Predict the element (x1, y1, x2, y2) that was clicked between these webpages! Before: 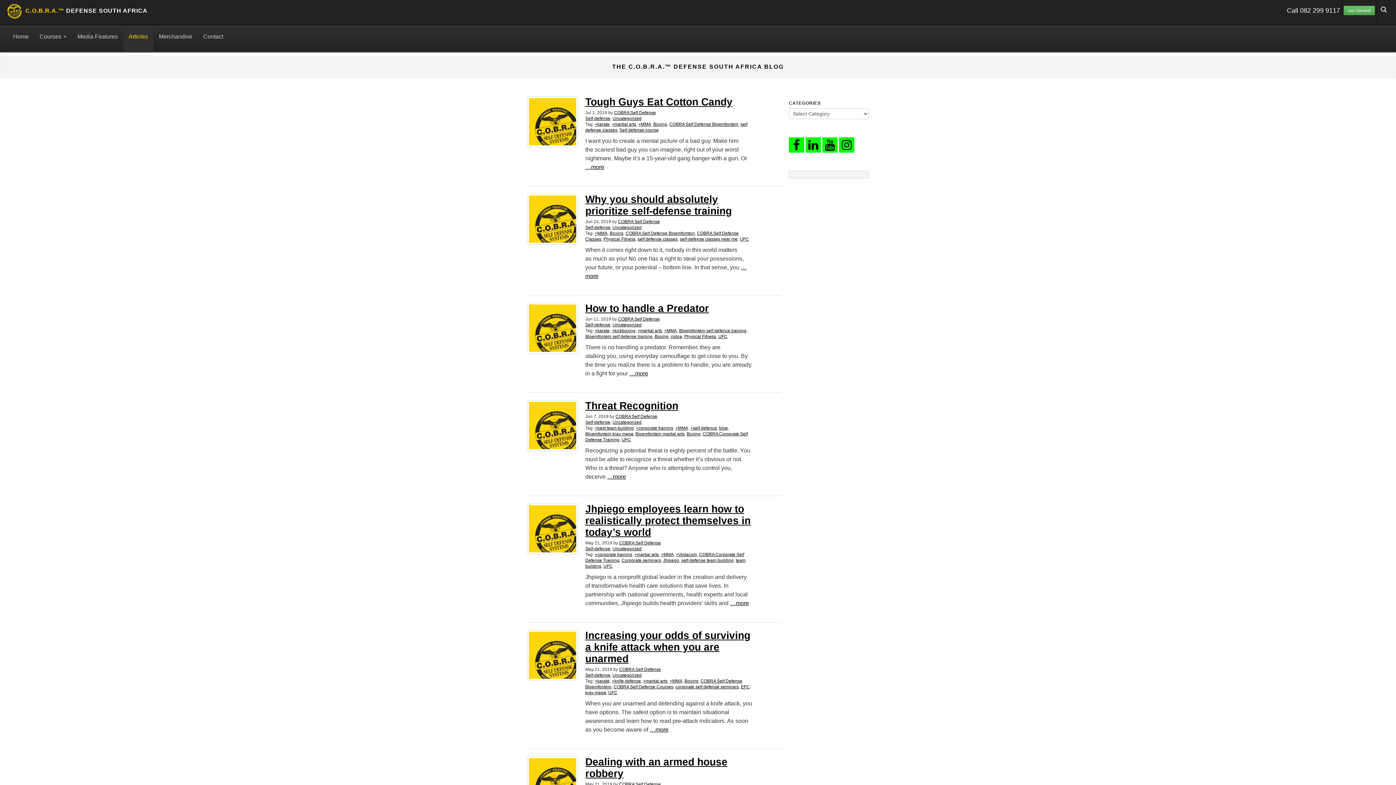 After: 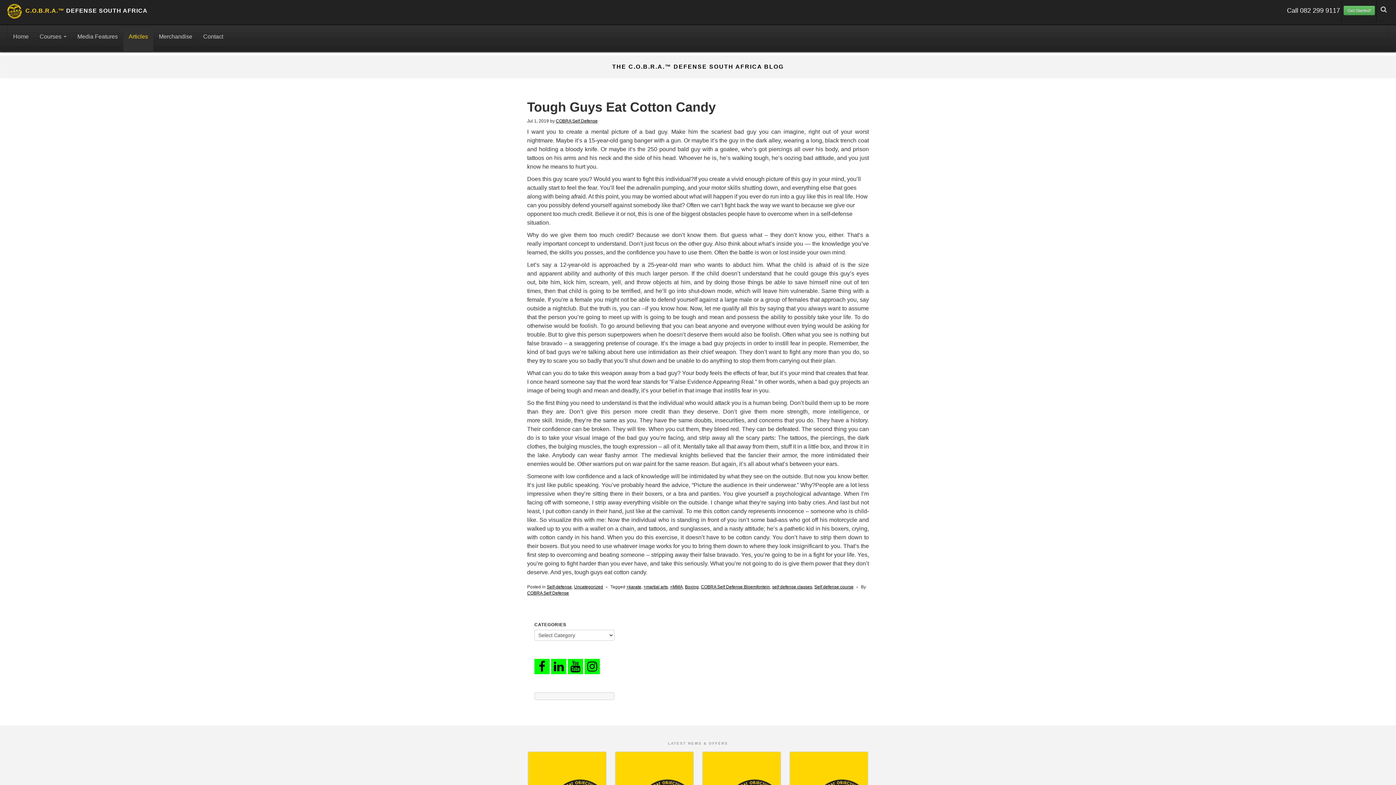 Action: bbox: (585, 96, 732, 107) label: Tough Guys Eat Cotton Candy